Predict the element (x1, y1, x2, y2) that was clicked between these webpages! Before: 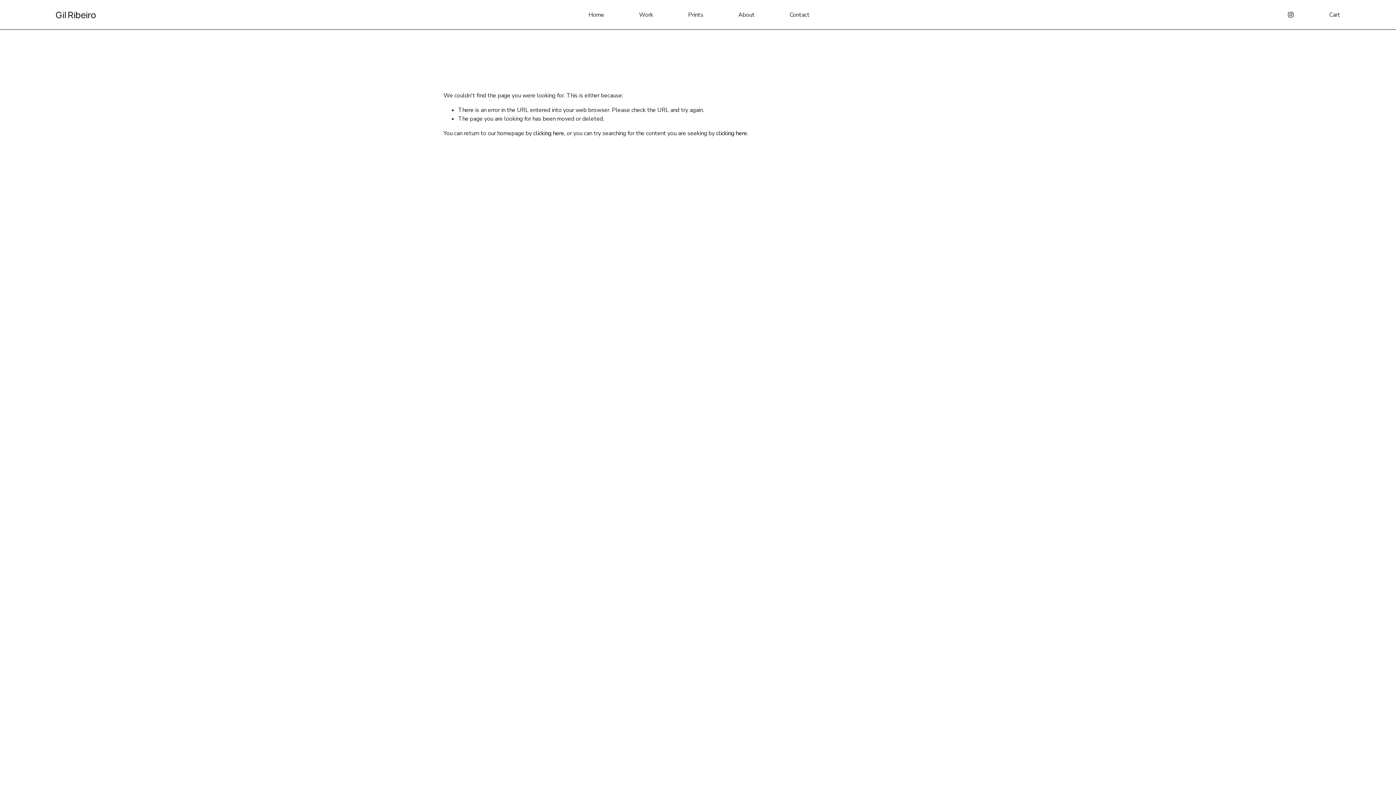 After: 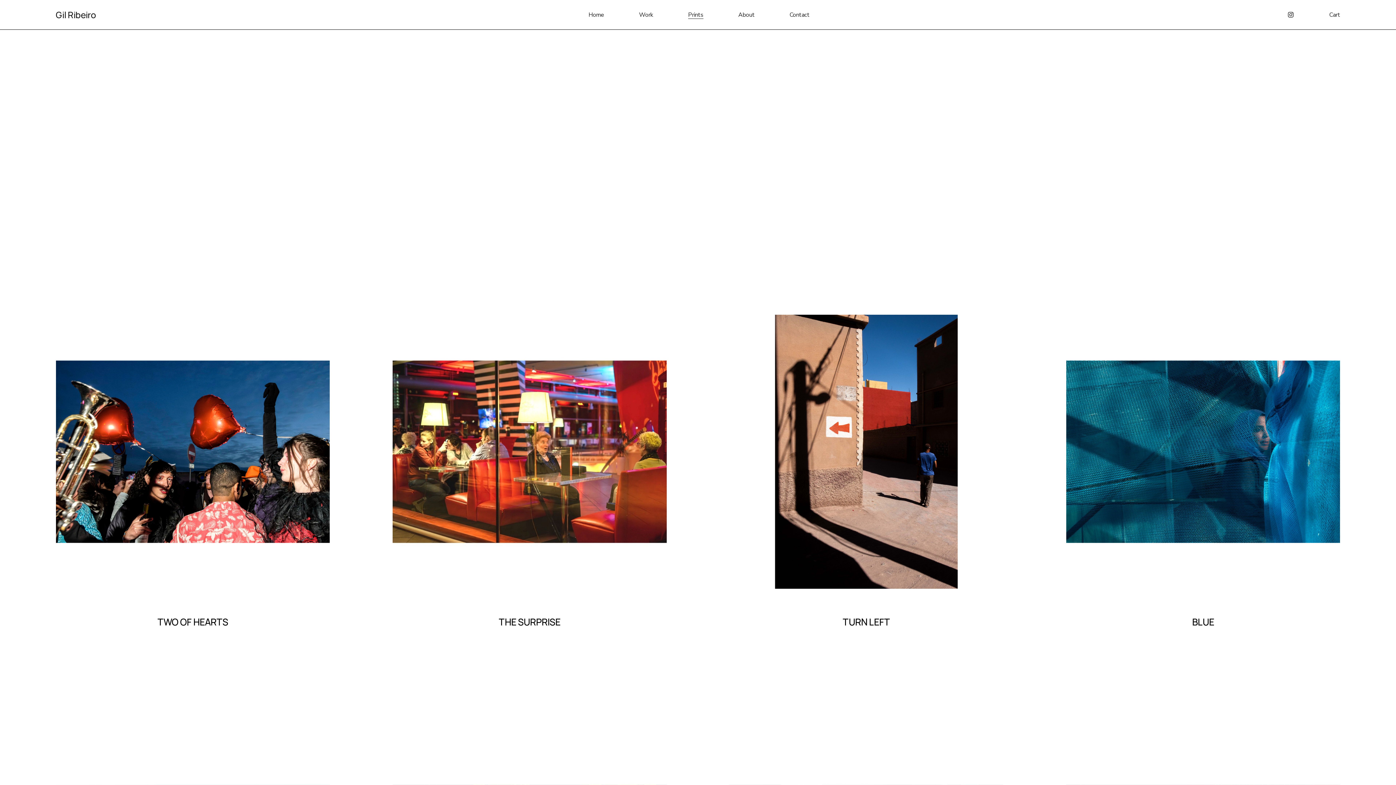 Action: label: Prints bbox: (688, 9, 703, 19)